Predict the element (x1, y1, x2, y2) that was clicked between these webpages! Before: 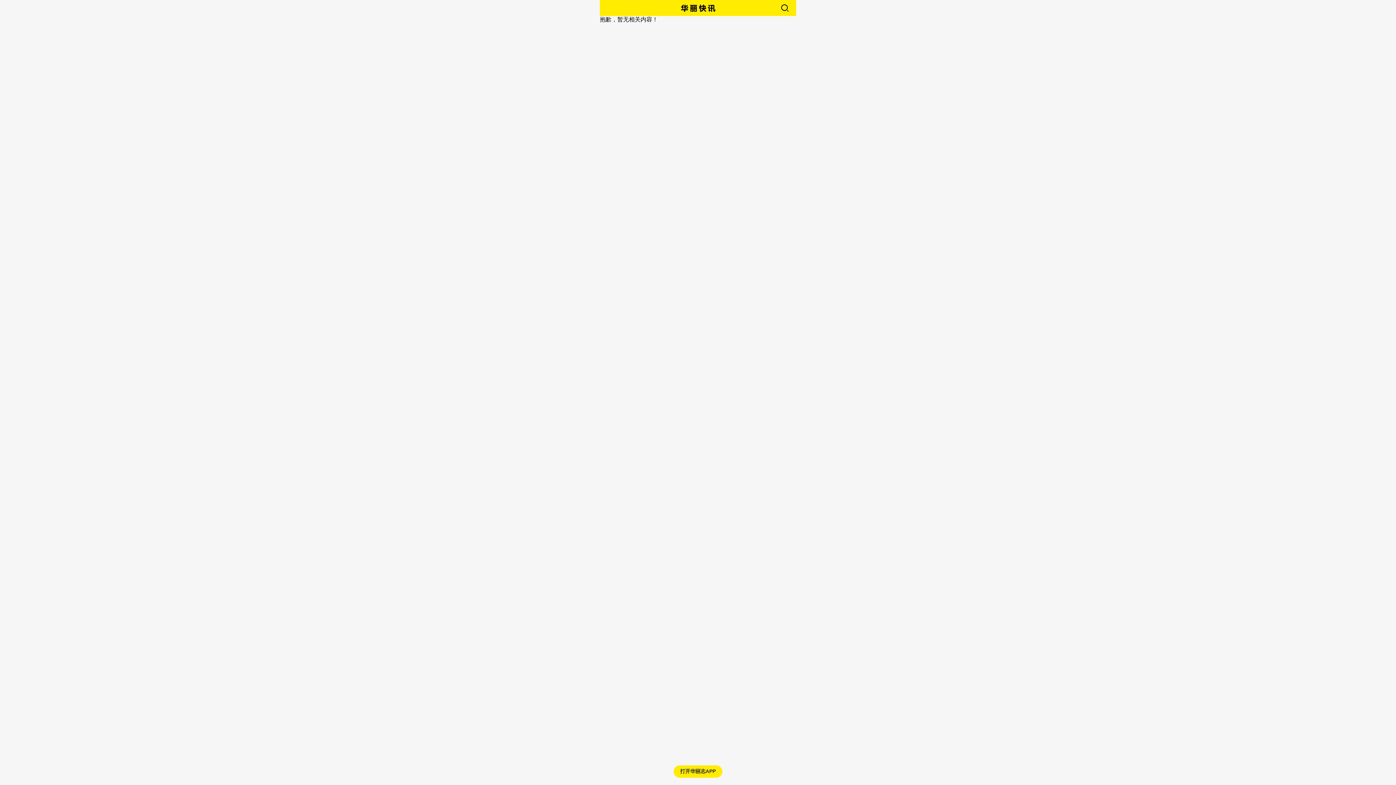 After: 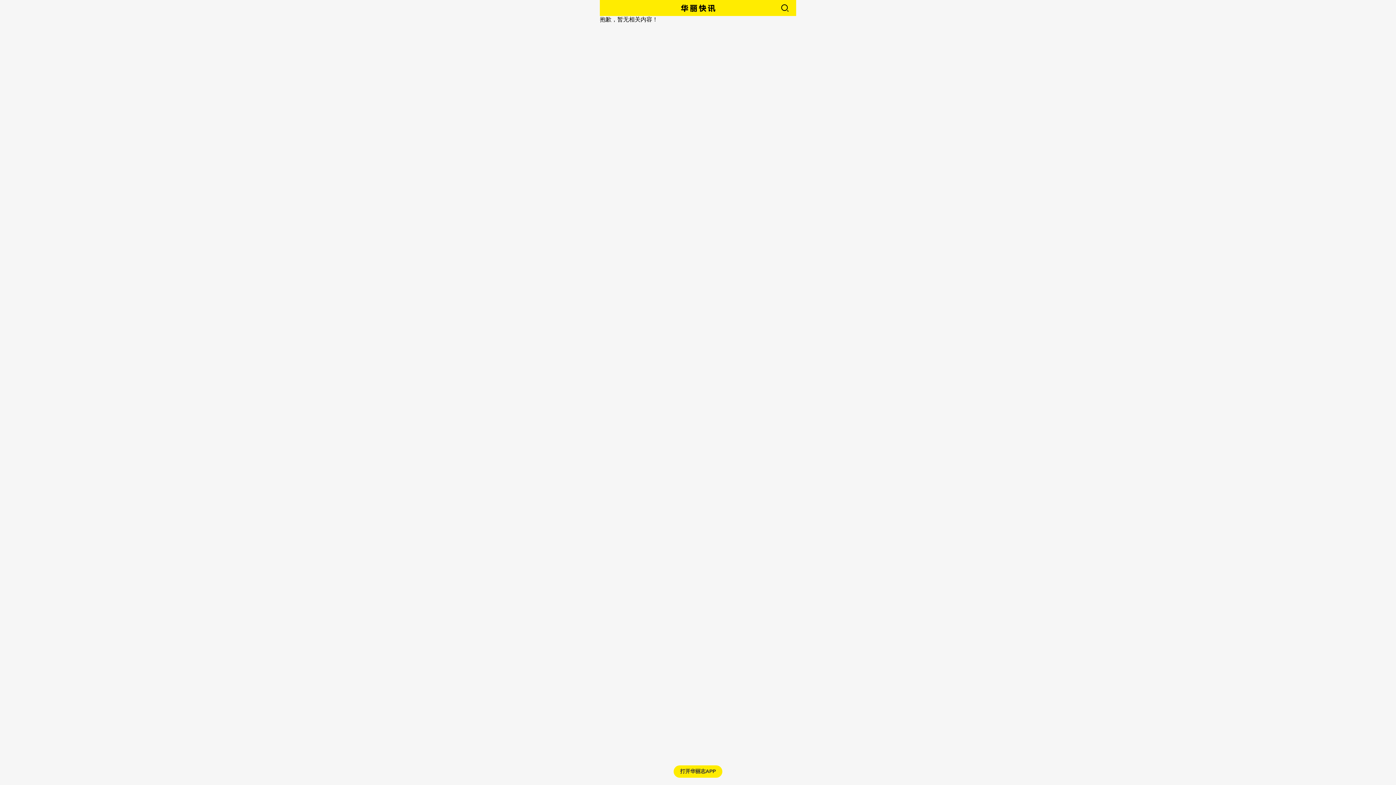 Action: bbox: (762, 0, 789, 16)